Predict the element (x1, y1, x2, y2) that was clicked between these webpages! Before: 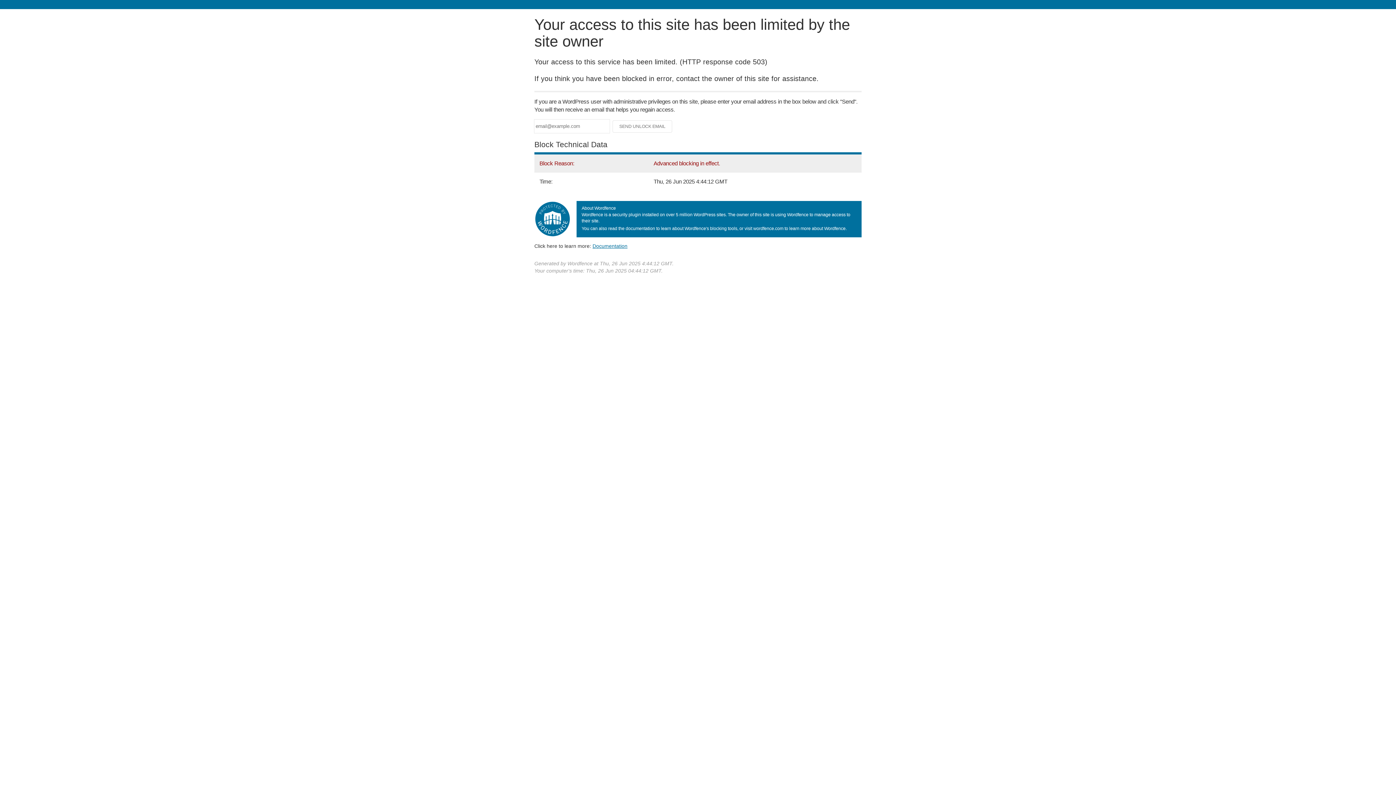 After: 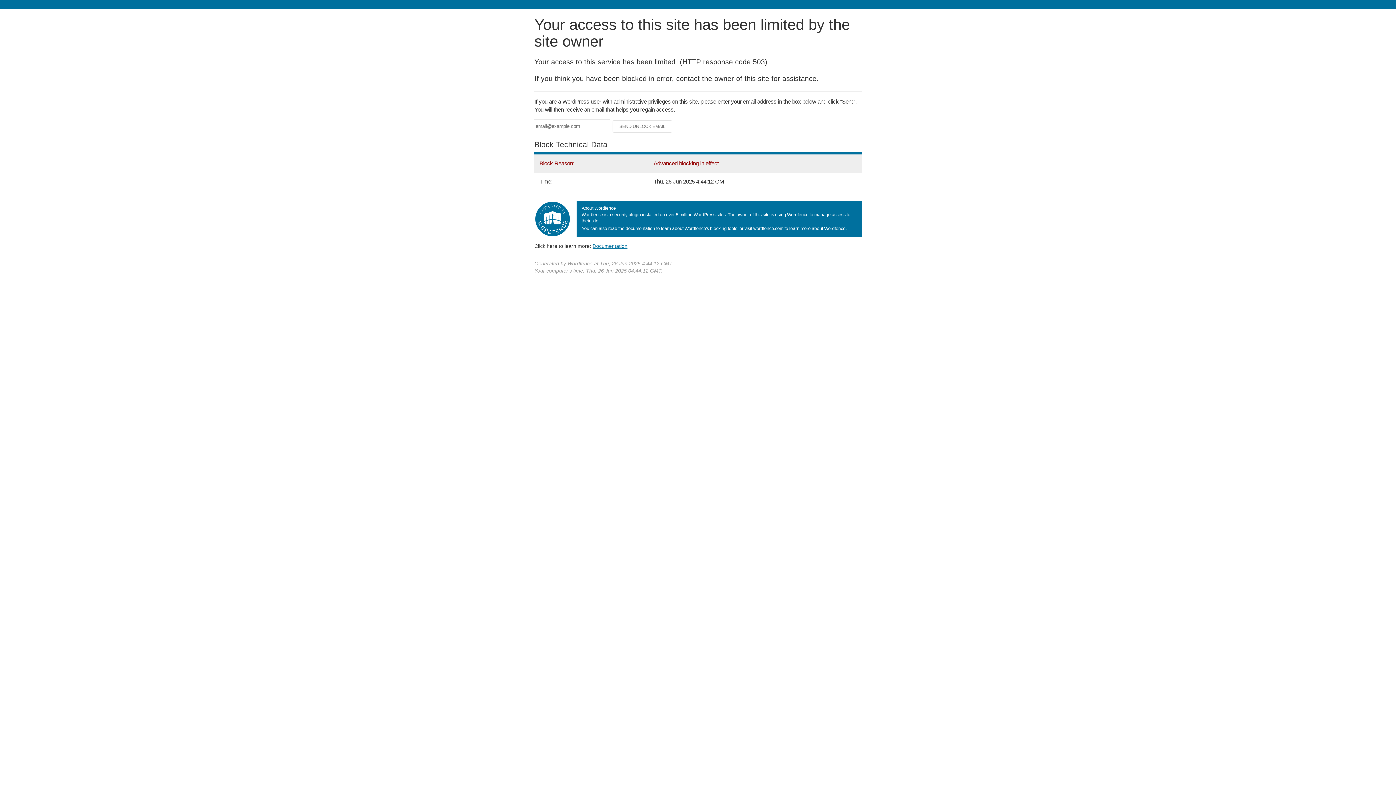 Action: label: Documentation bbox: (592, 243, 627, 248)